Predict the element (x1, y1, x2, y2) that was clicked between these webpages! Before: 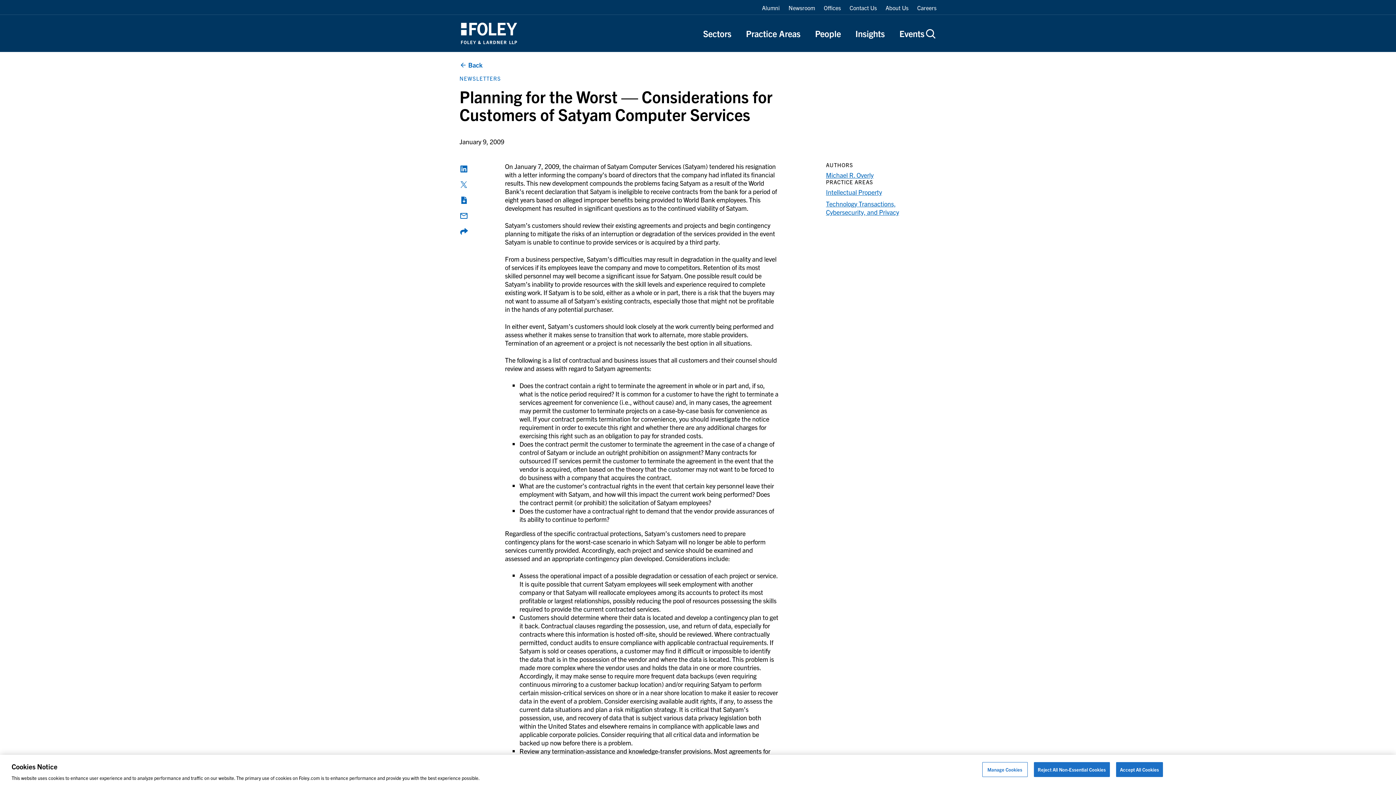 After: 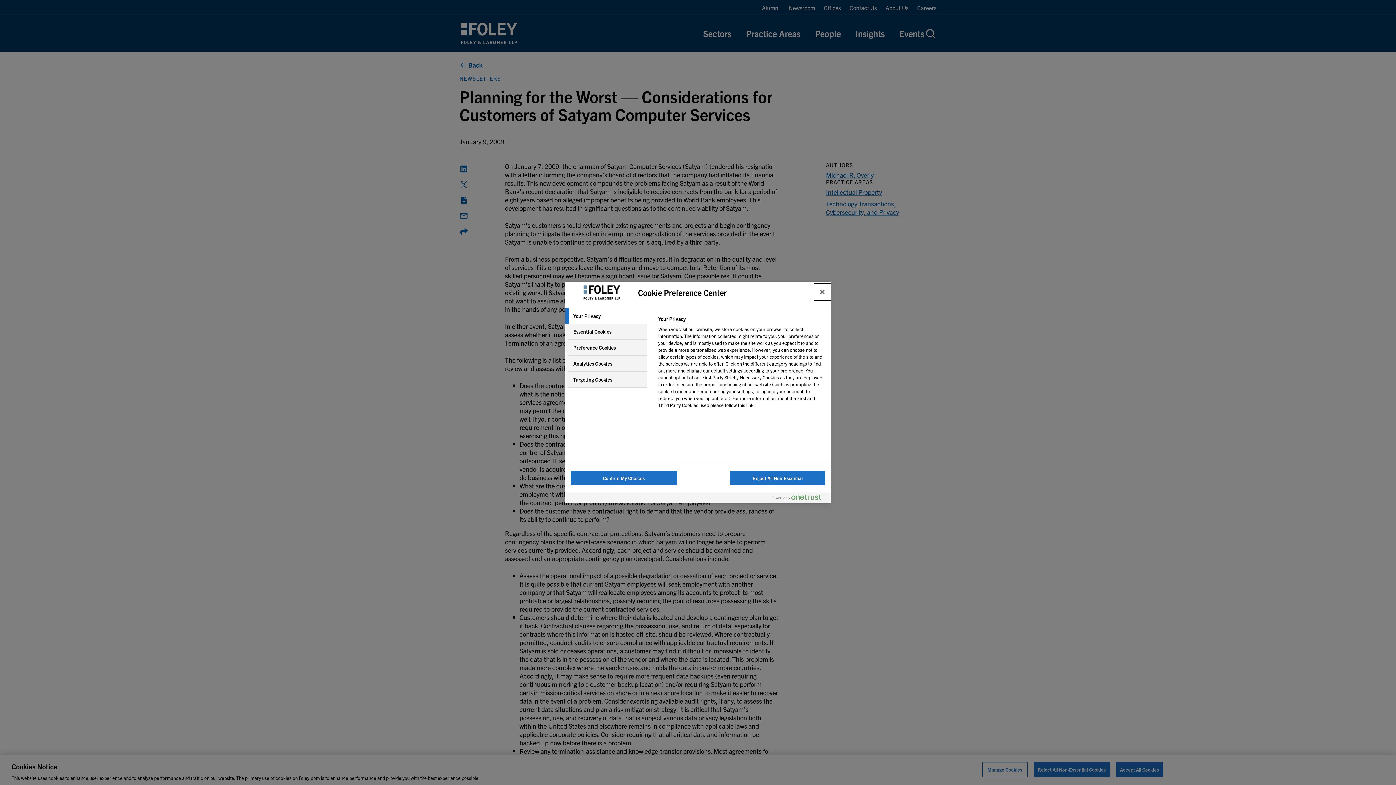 Action: label: Manage Cookies bbox: (982, 762, 1027, 777)